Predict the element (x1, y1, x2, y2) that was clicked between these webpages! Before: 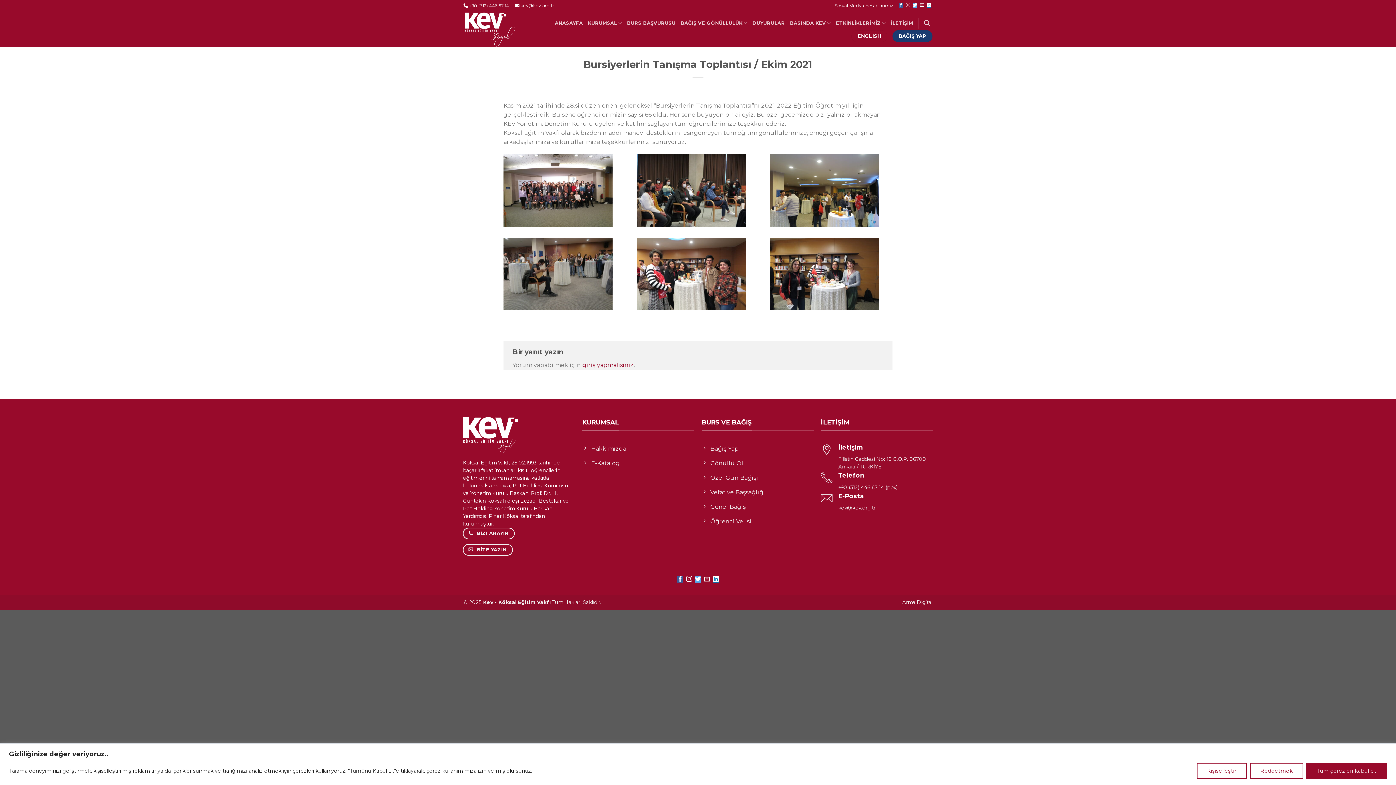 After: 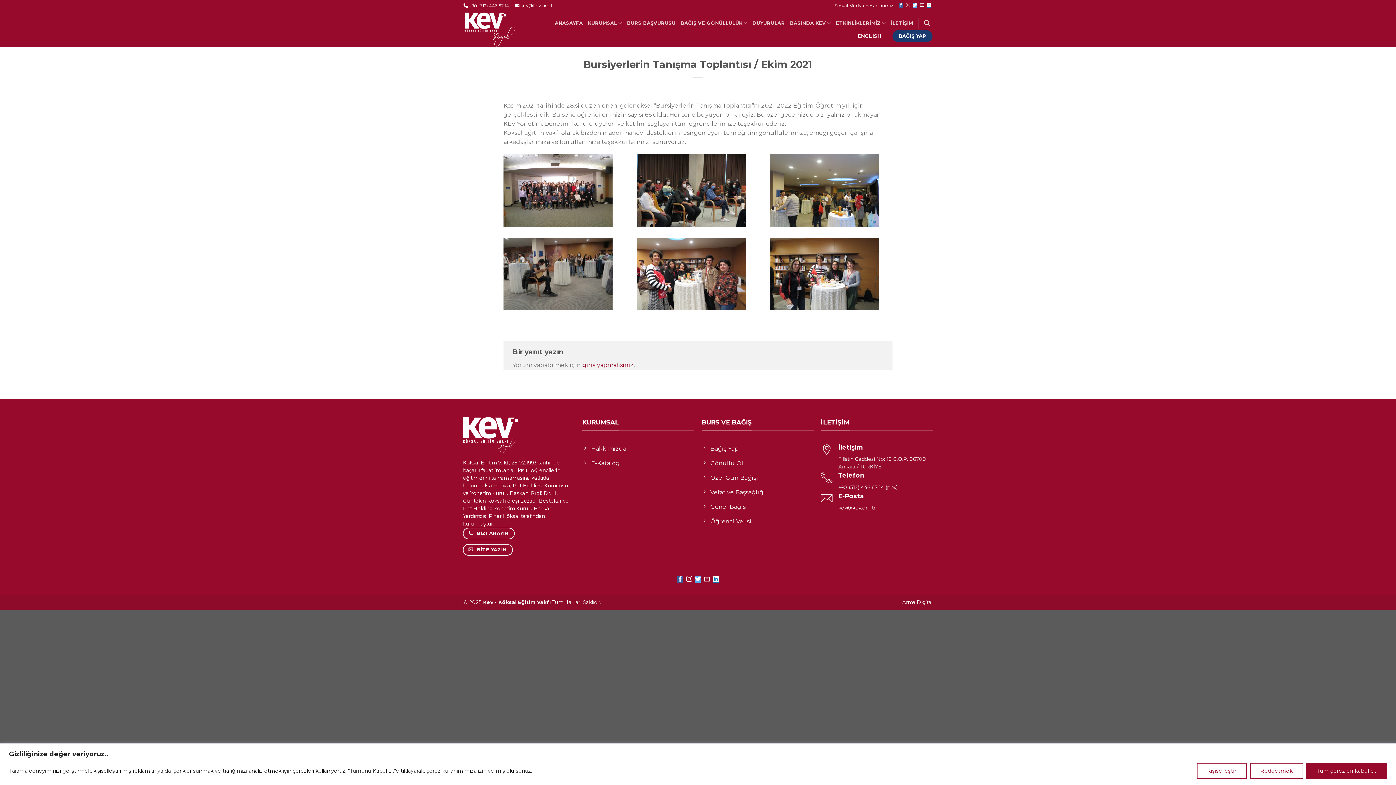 Action: label: E-Posta
kev@kev.org.tr bbox: (821, 491, 933, 512)